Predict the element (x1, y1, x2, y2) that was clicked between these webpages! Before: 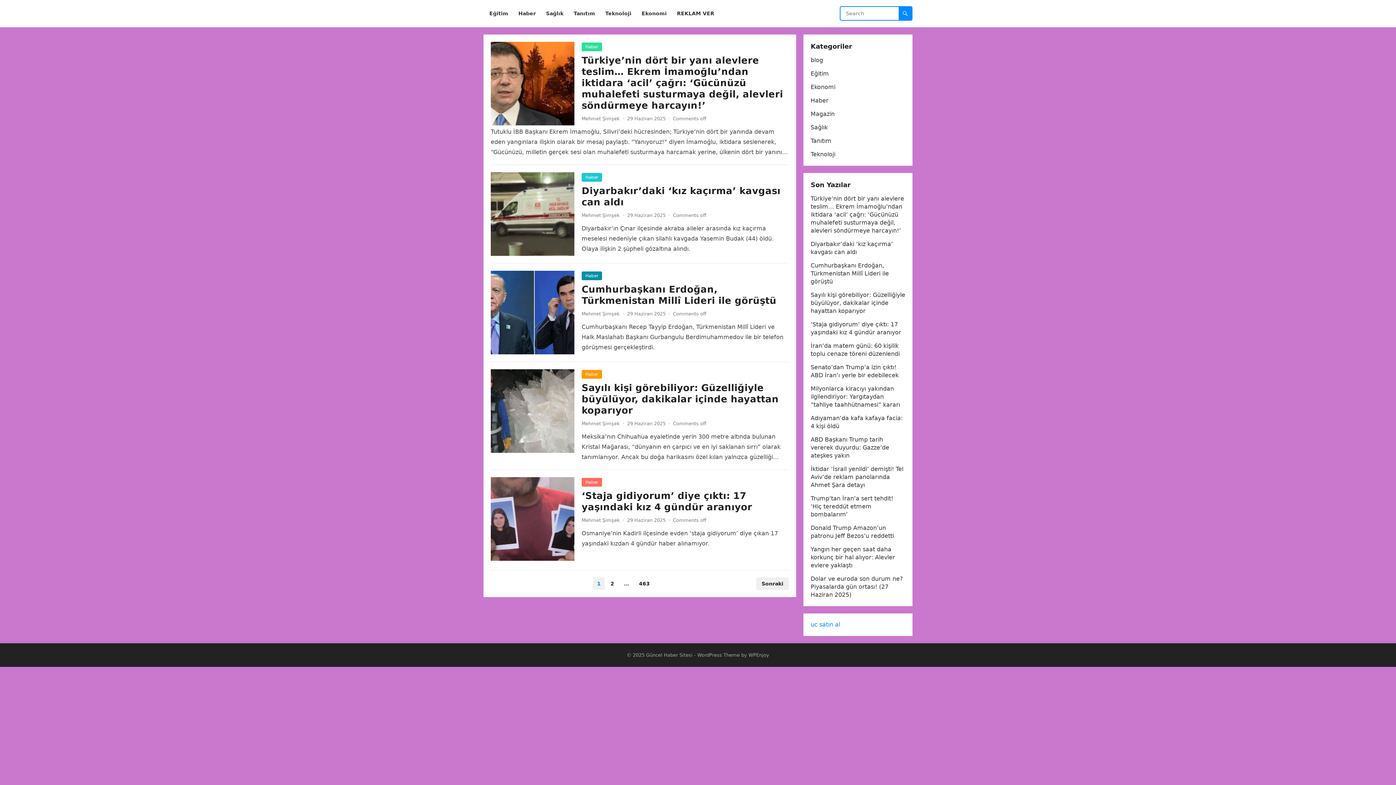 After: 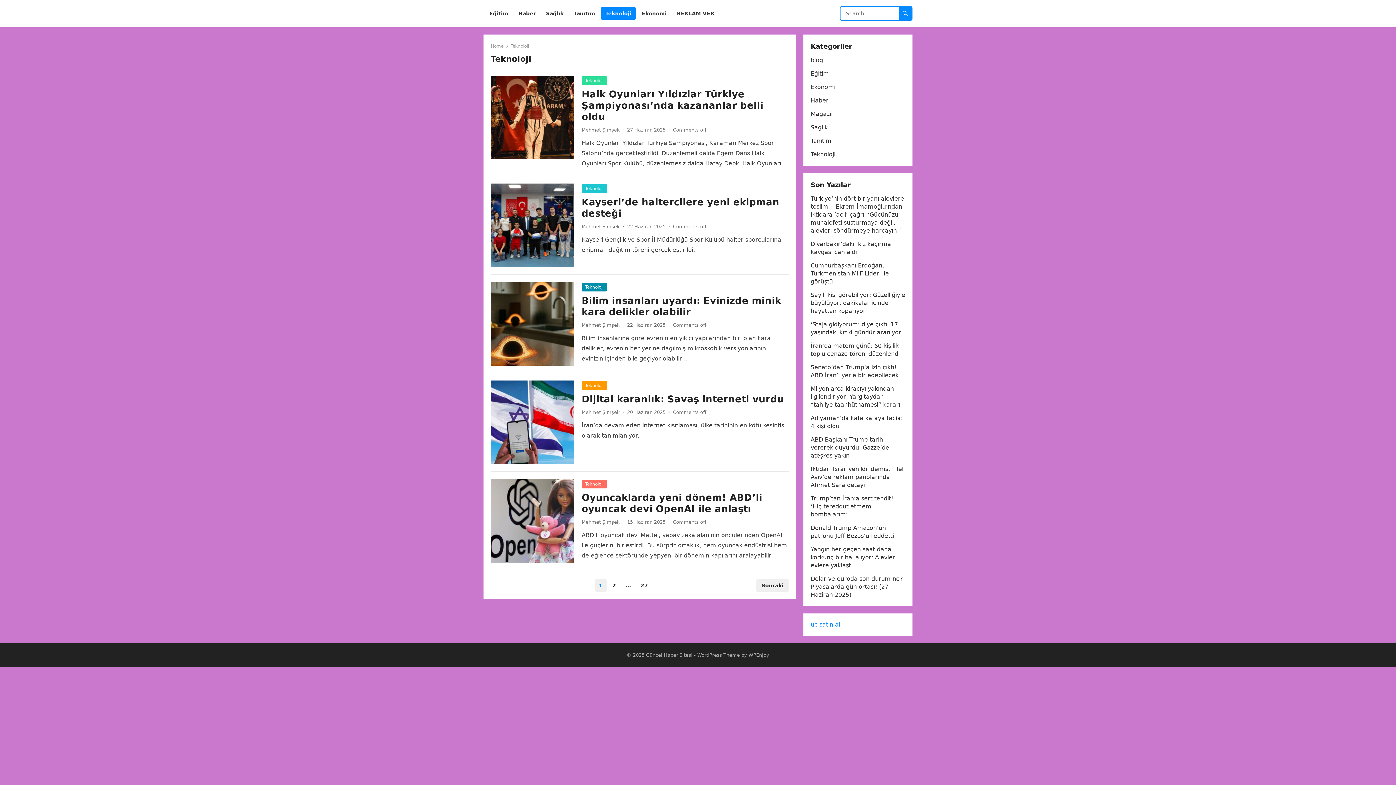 Action: bbox: (810, 150, 835, 157) label: Teknoloji